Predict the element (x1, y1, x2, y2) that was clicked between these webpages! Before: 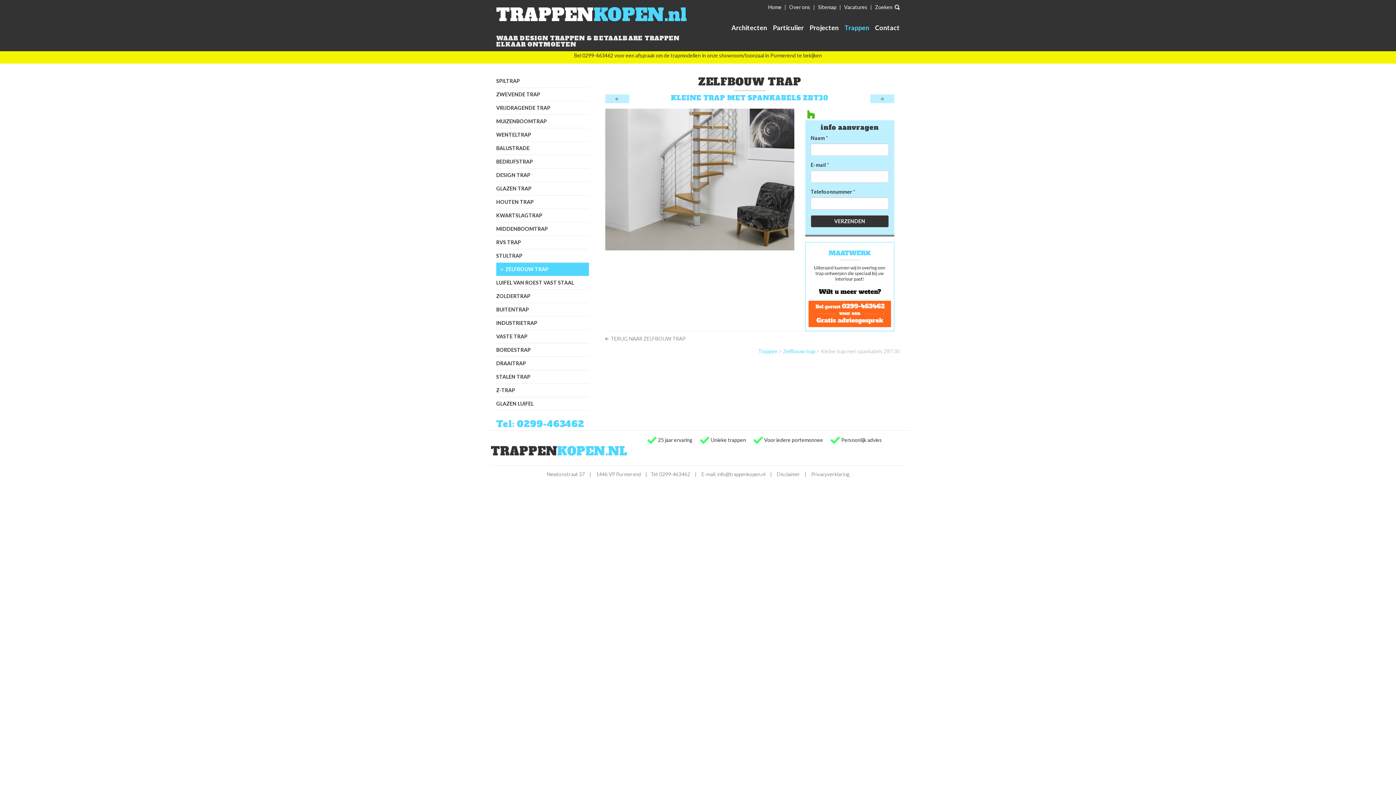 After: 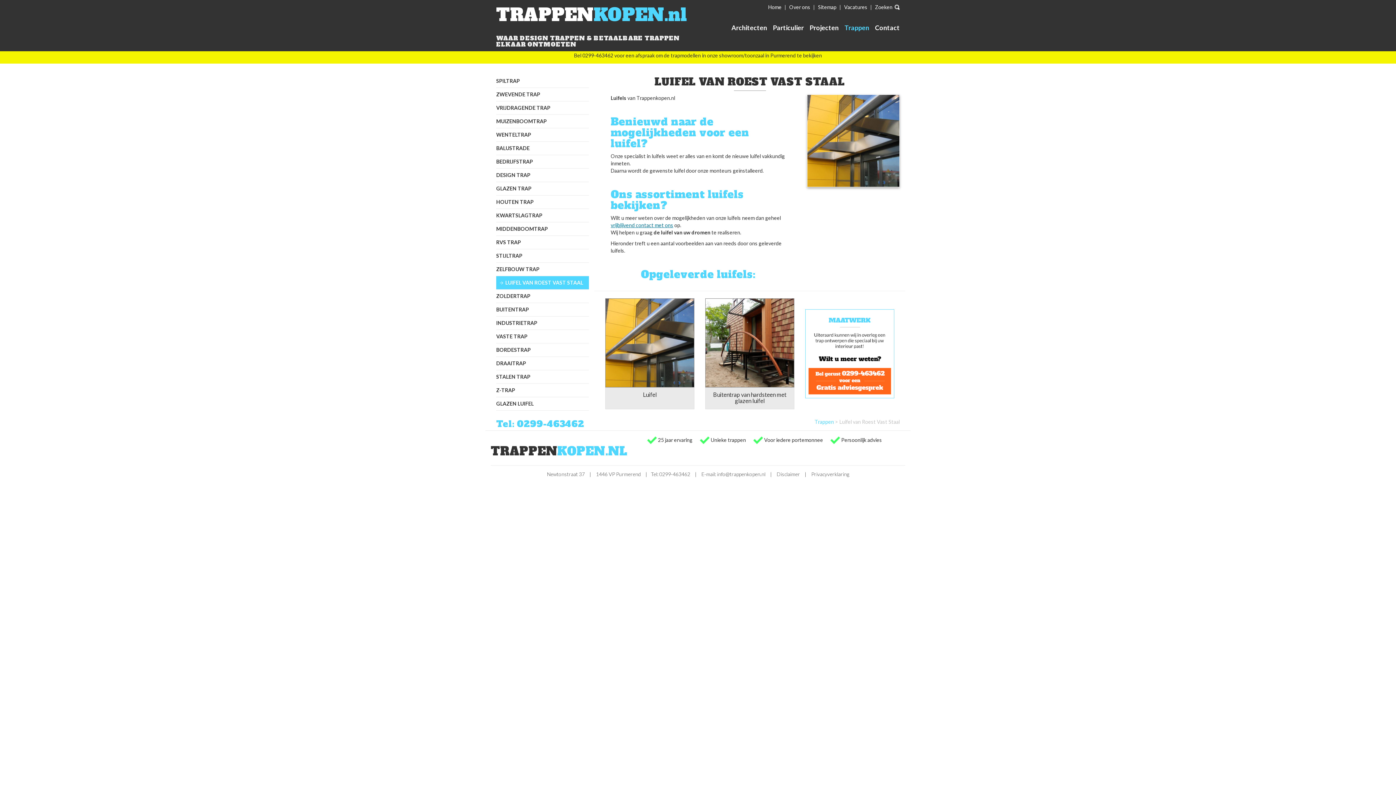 Action: bbox: (496, 276, 589, 289) label: LUIFEL VAN ROEST VAST STAAL